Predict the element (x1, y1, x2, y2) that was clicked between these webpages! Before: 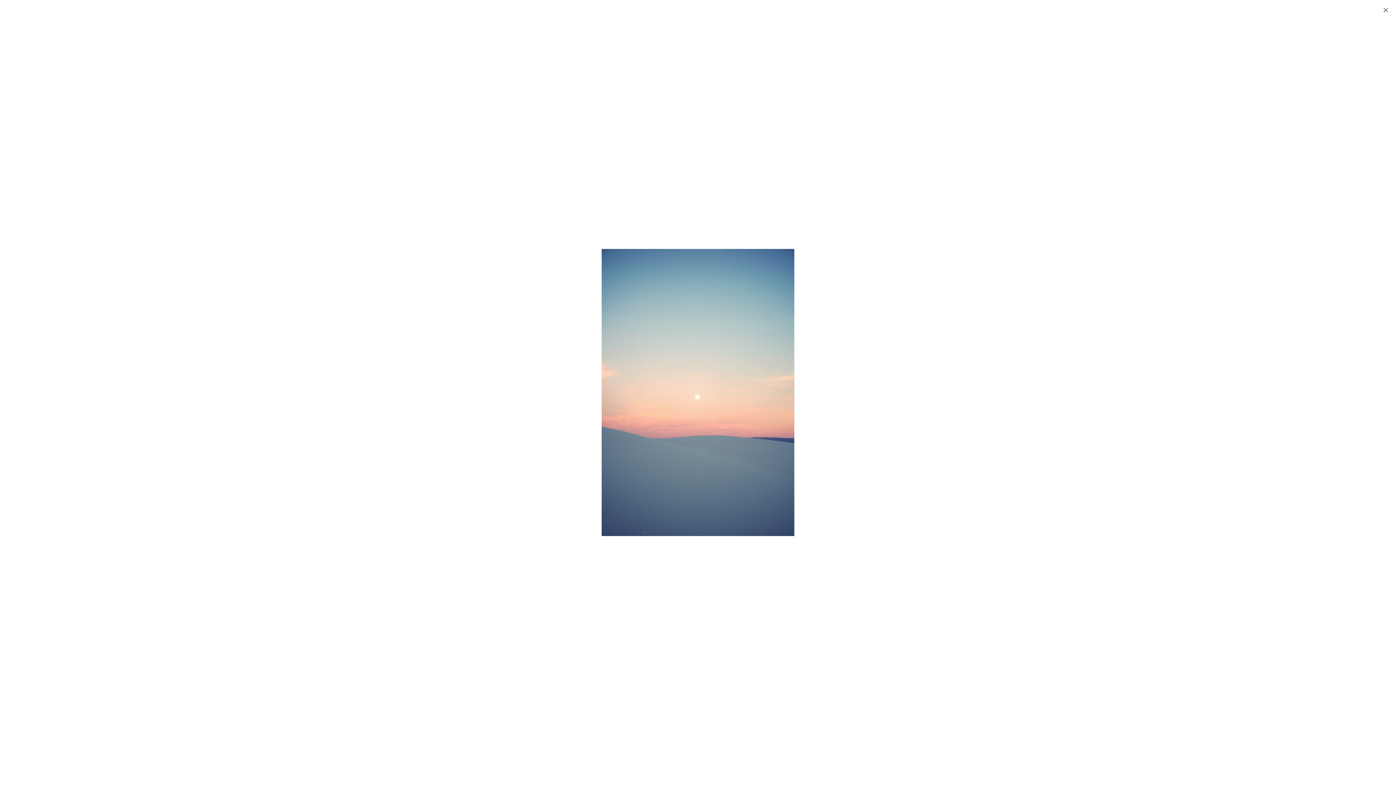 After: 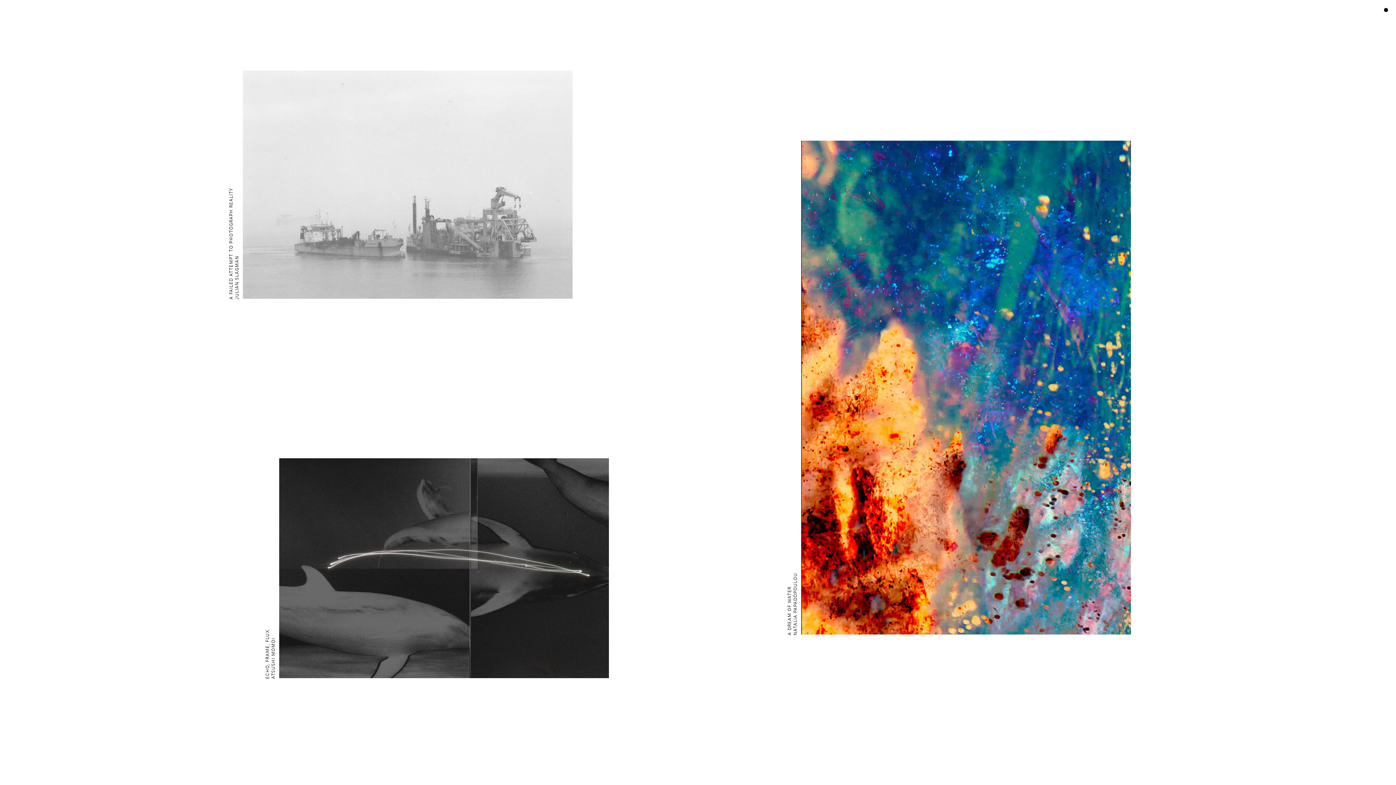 Action: bbox: (1376, 0, 1396, 20)